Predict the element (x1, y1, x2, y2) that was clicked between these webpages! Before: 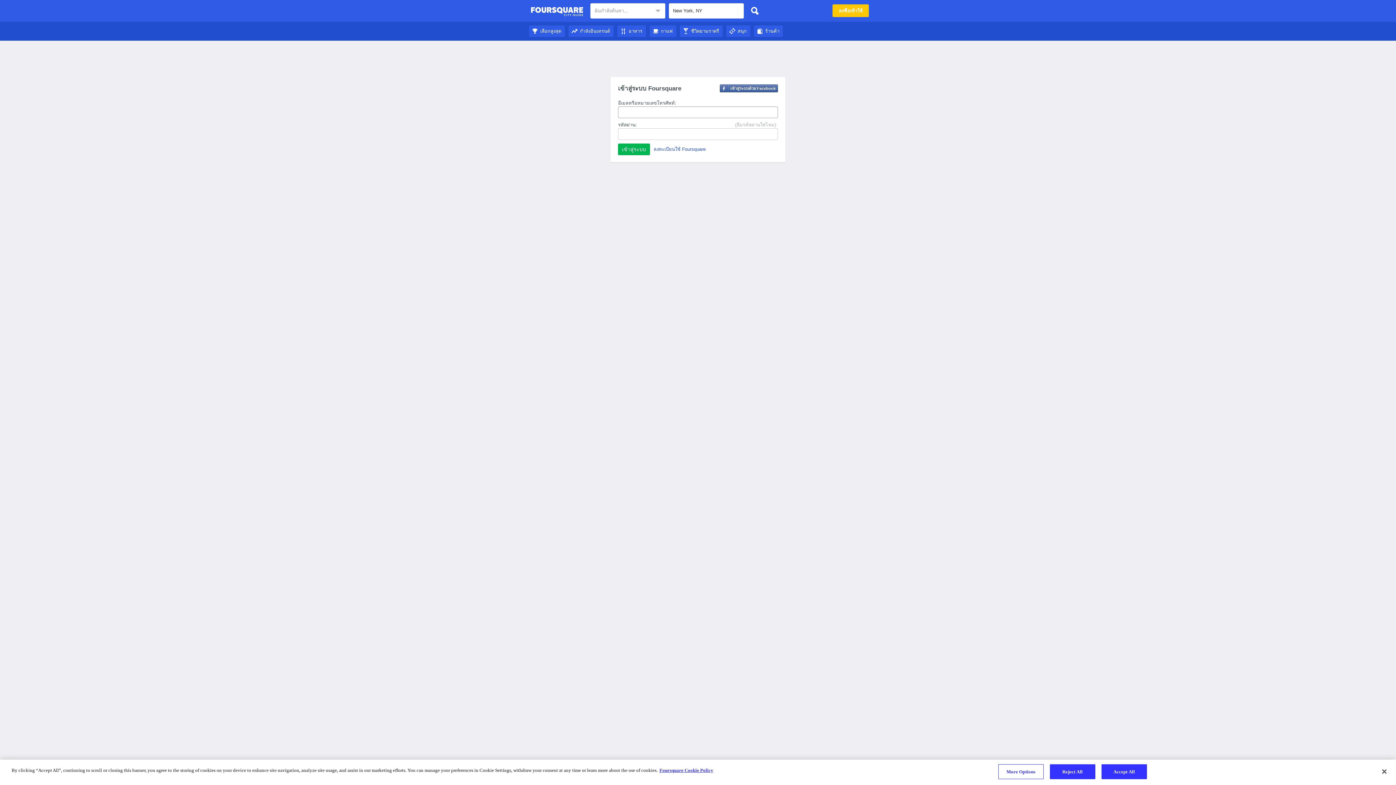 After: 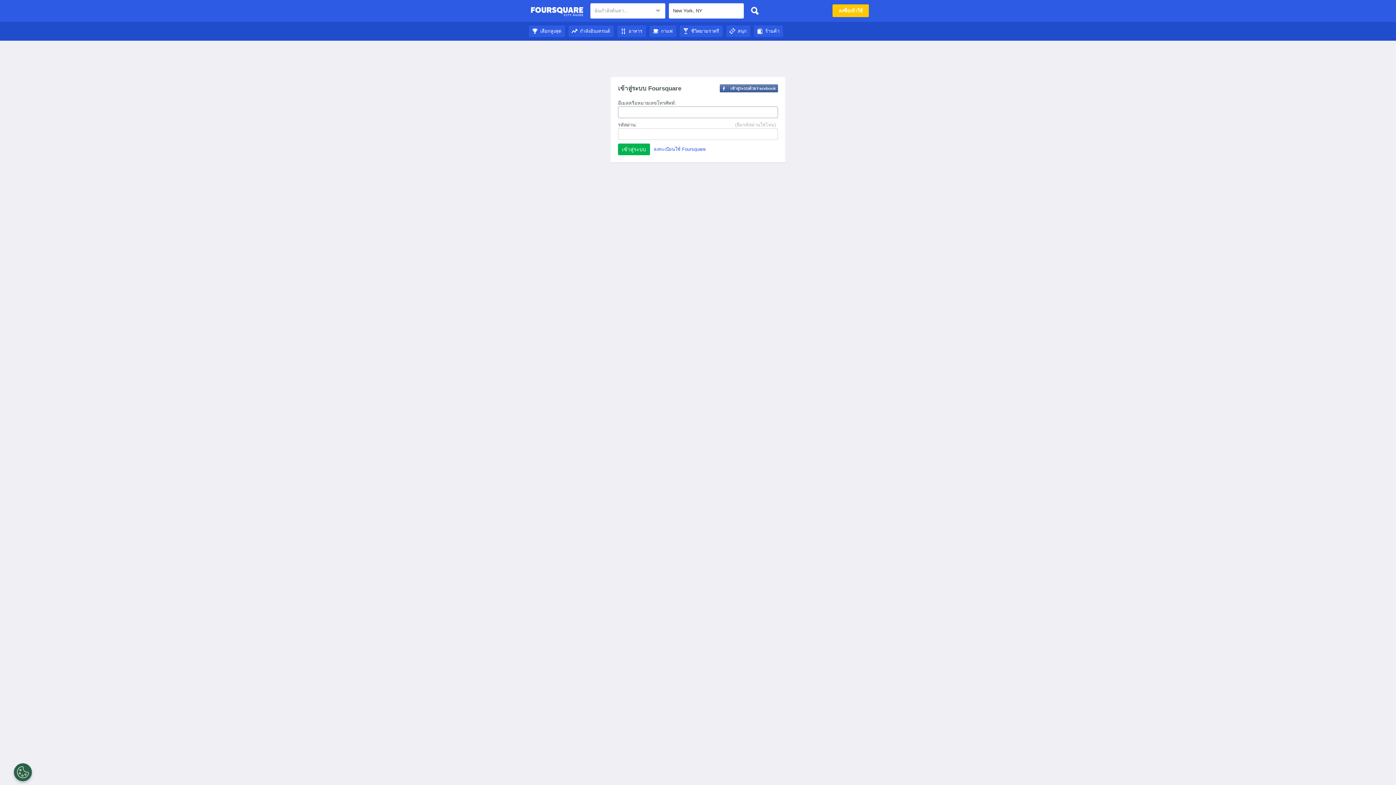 Action: bbox: (649, 28, 676, 33) label: กาแฟ